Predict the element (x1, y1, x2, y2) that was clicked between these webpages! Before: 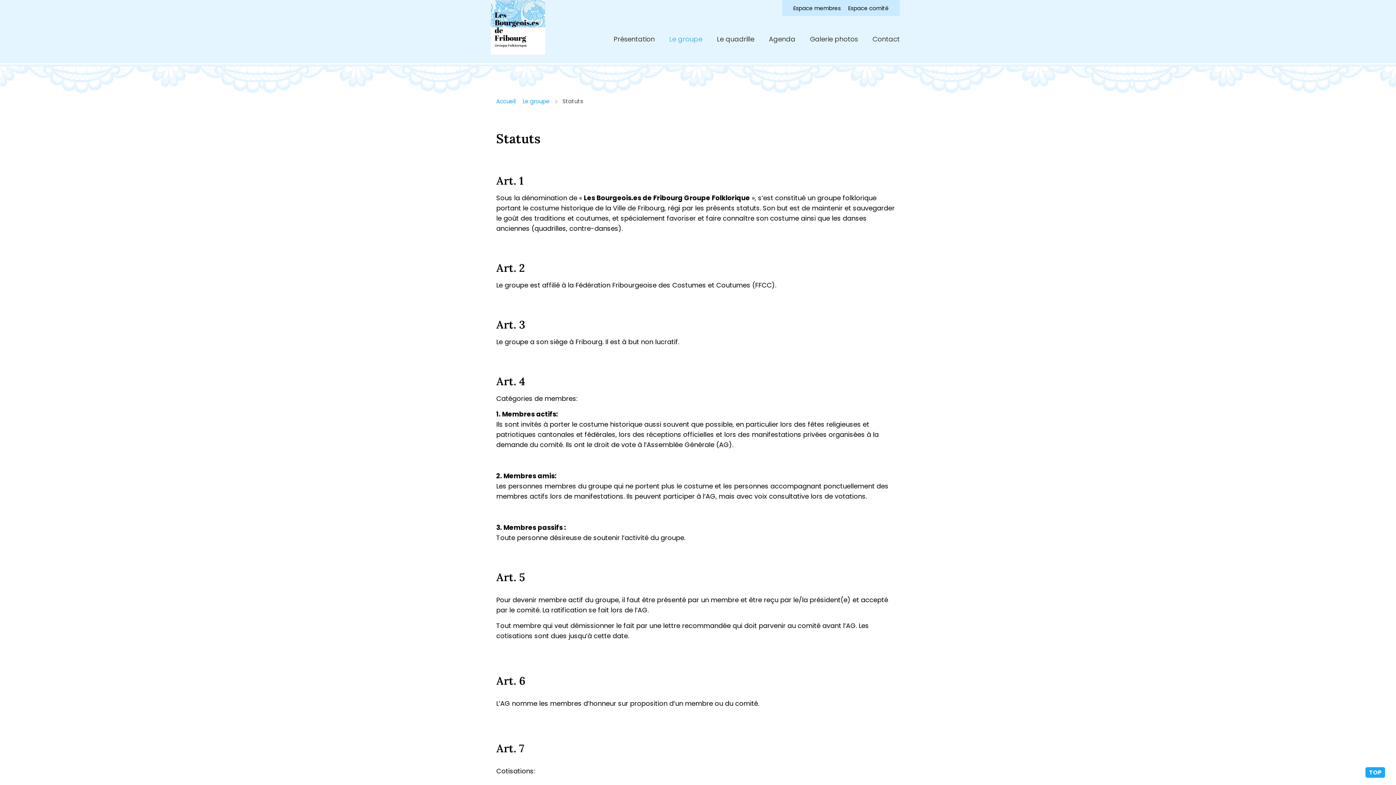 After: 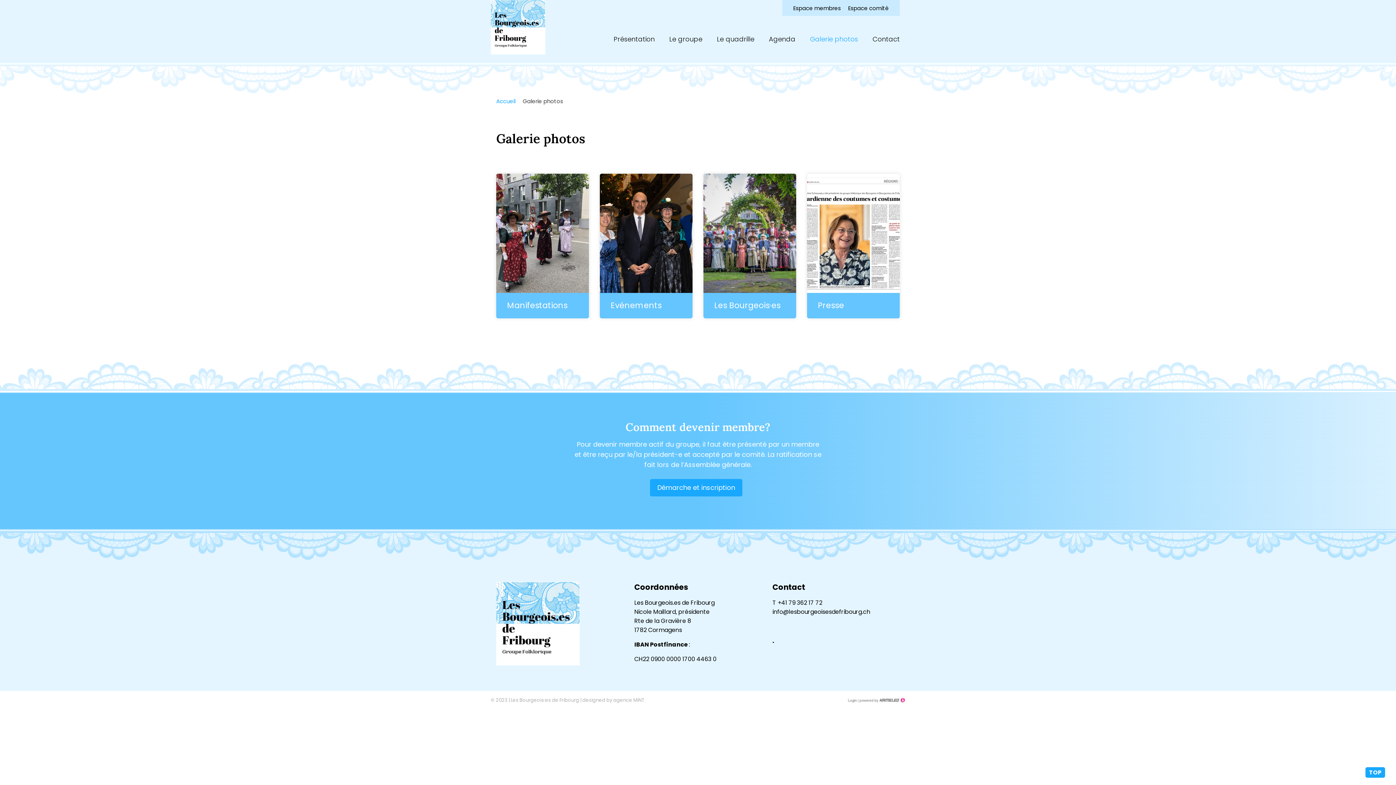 Action: label: Galerie photos bbox: (802, 23, 865, 55)